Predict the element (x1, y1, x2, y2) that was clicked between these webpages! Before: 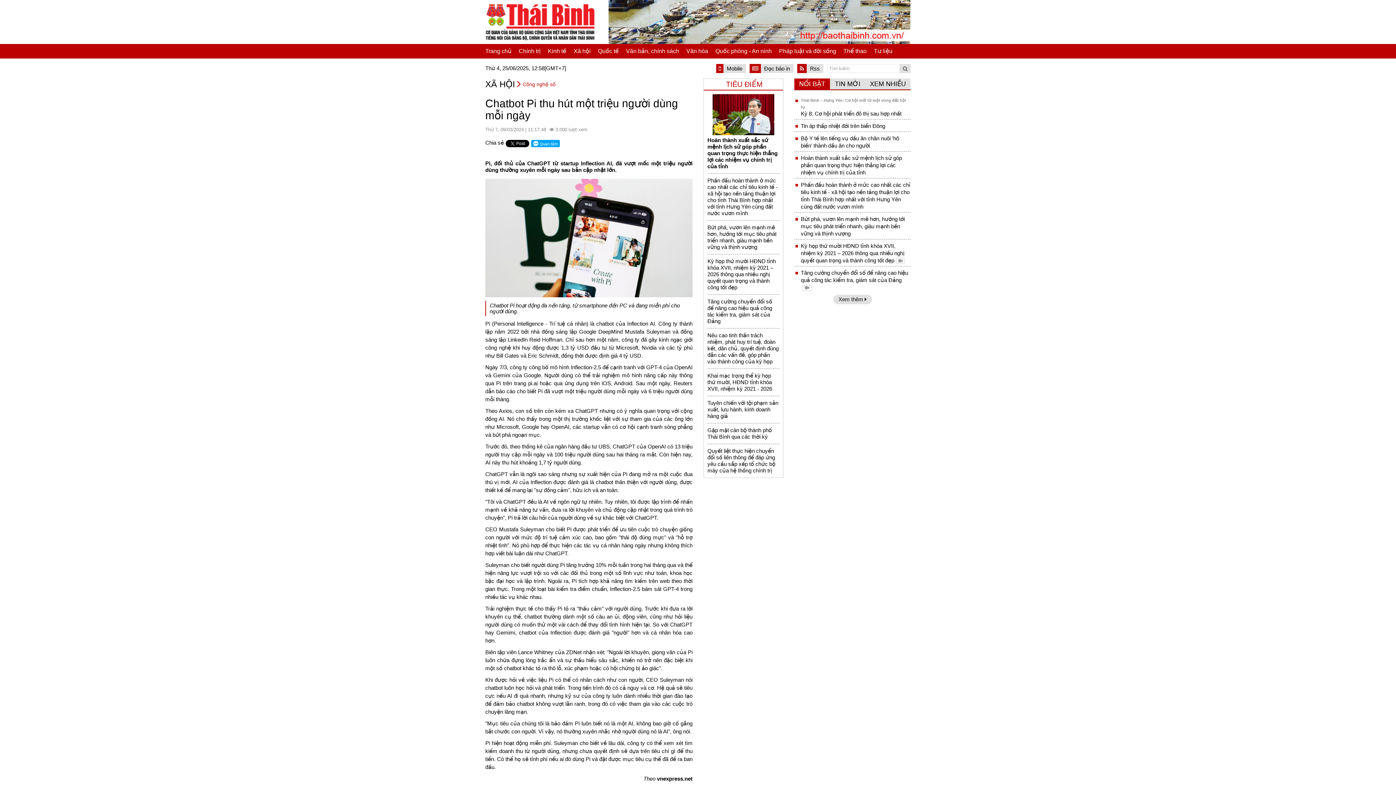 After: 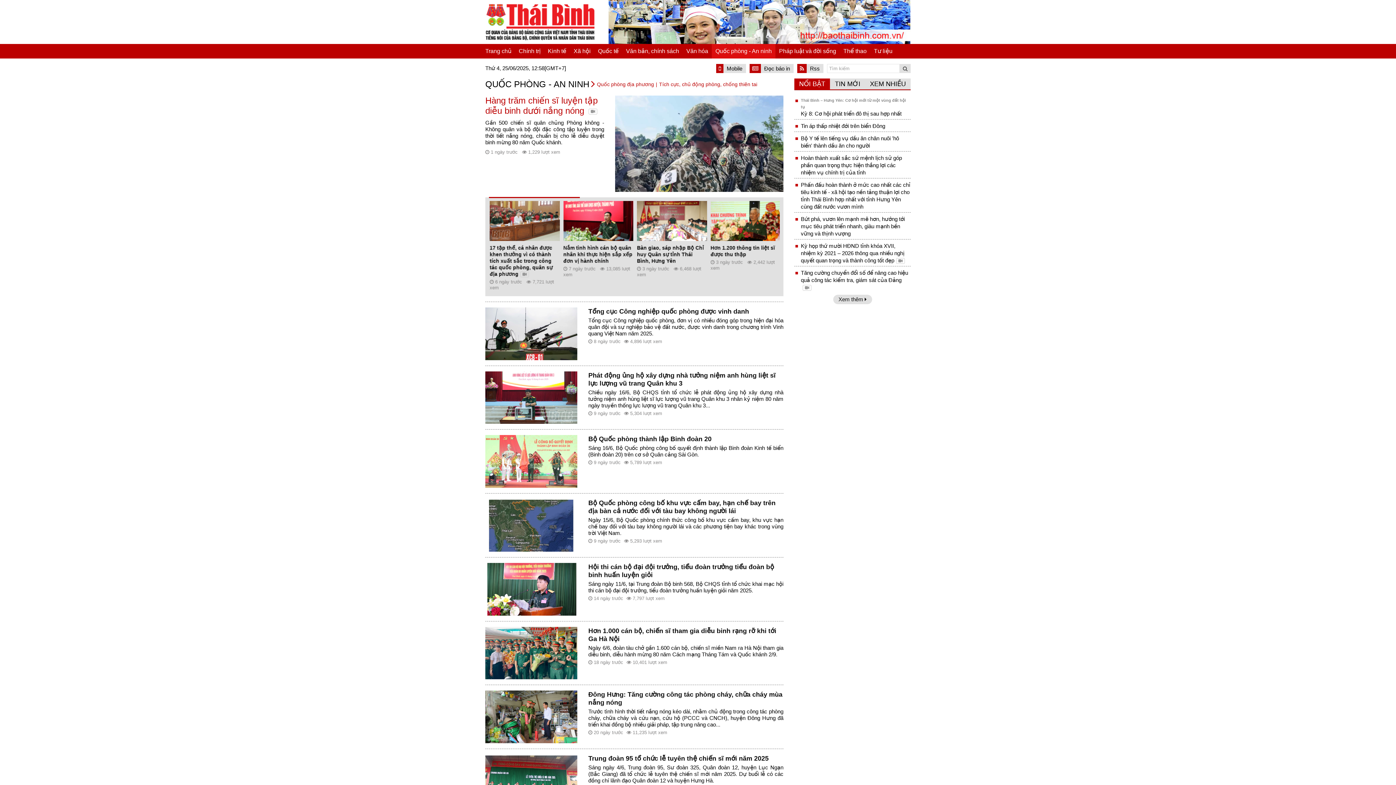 Action: bbox: (712, 44, 775, 58) label: Quốc phòng - An ninh